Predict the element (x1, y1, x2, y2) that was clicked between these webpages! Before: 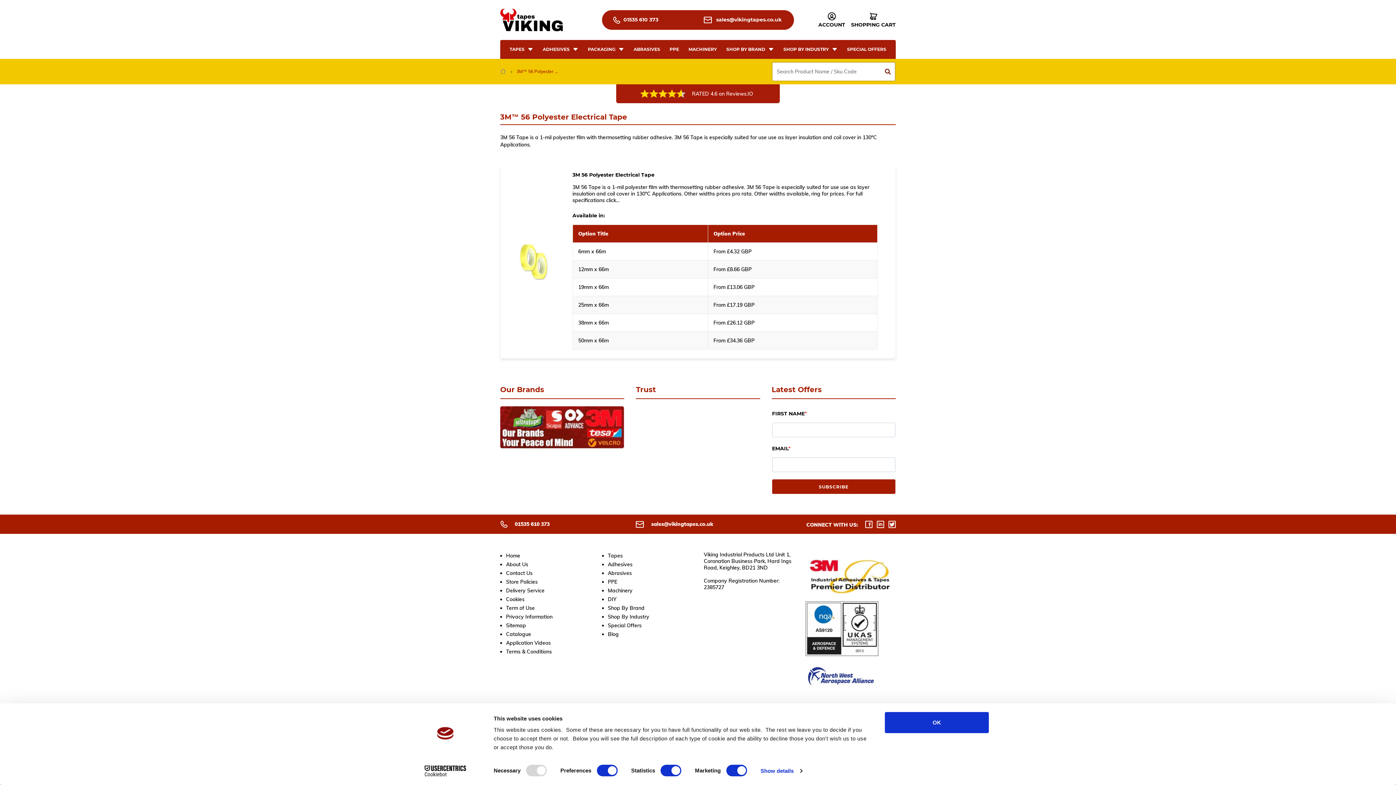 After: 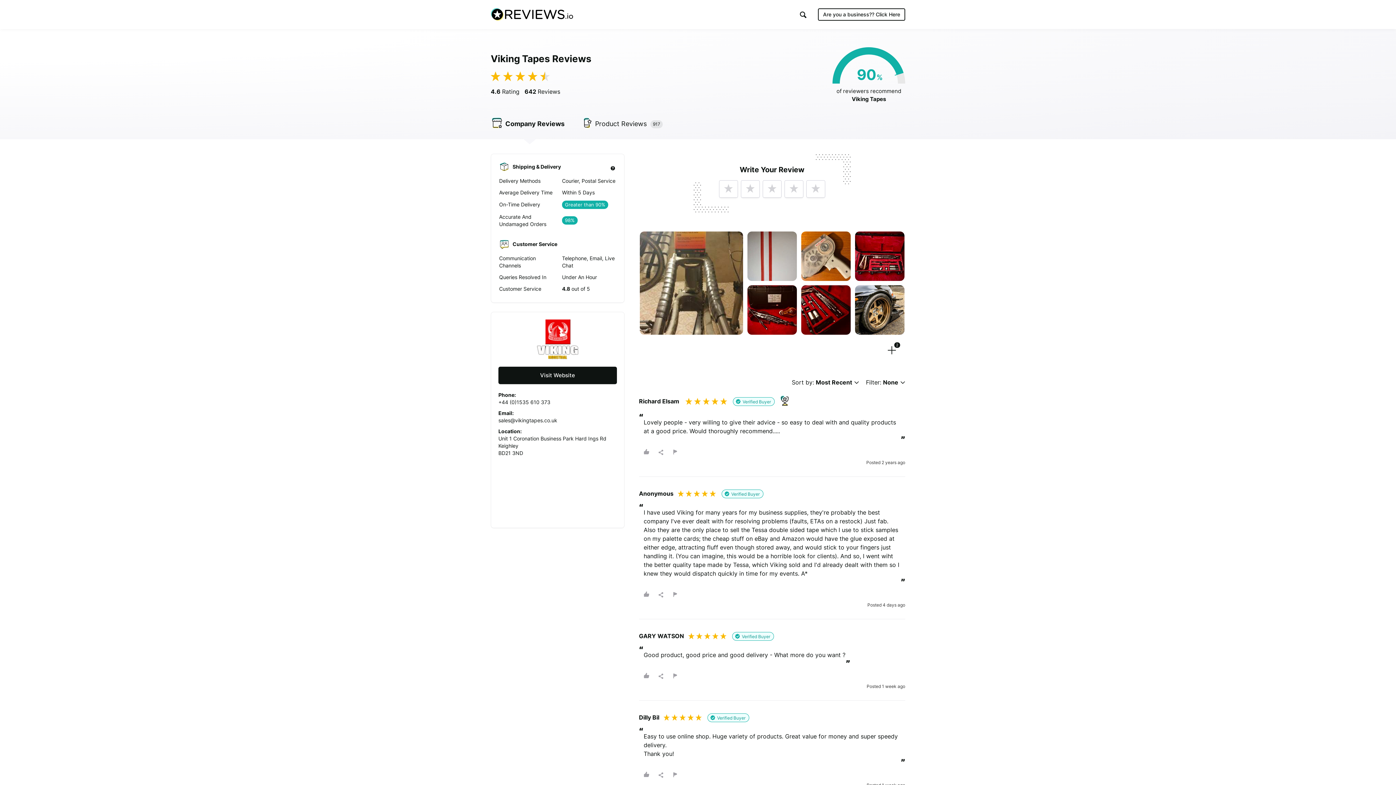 Action: bbox: (621, 87, 774, 100) label: RATED 4.6 on Reviews.IO